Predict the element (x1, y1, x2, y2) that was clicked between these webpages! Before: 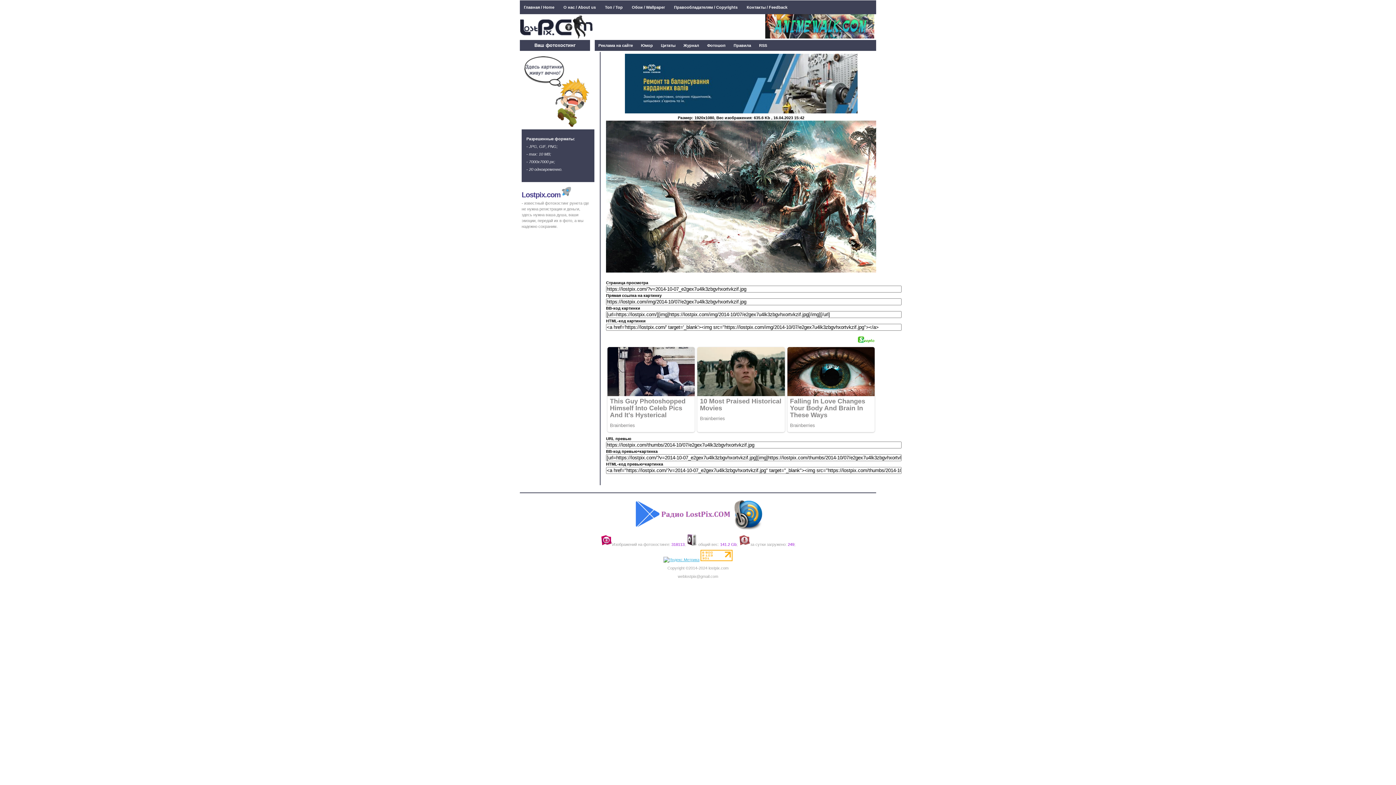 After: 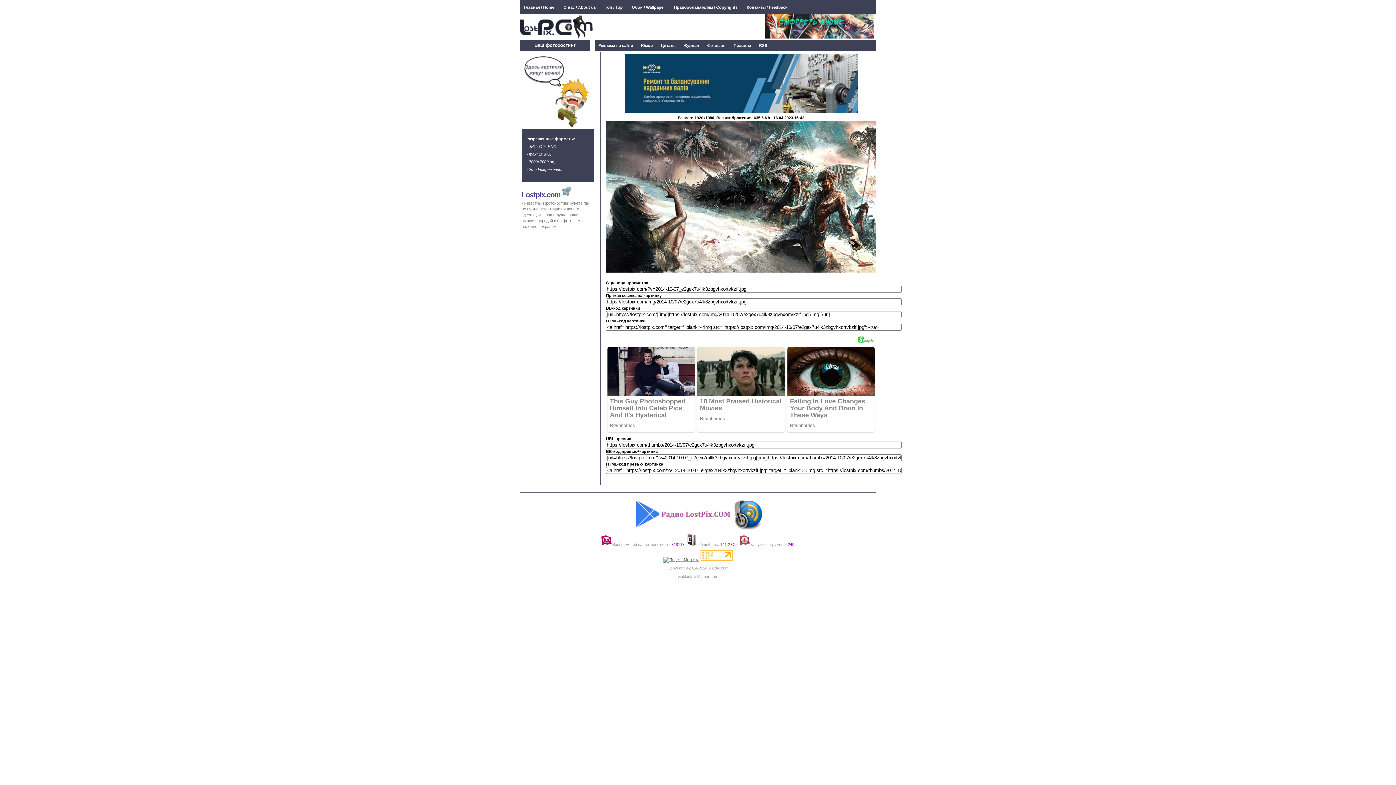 Action: bbox: (663, 557, 699, 562)